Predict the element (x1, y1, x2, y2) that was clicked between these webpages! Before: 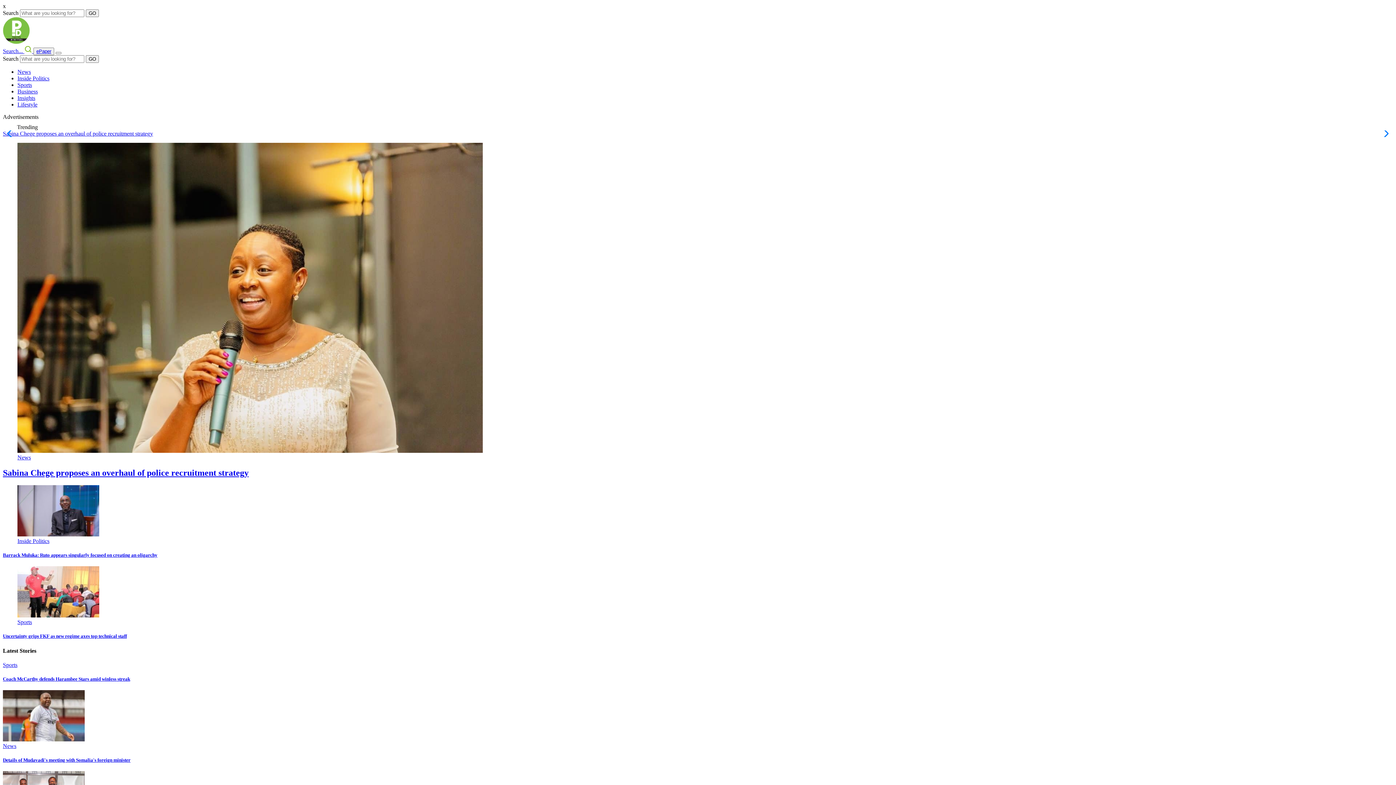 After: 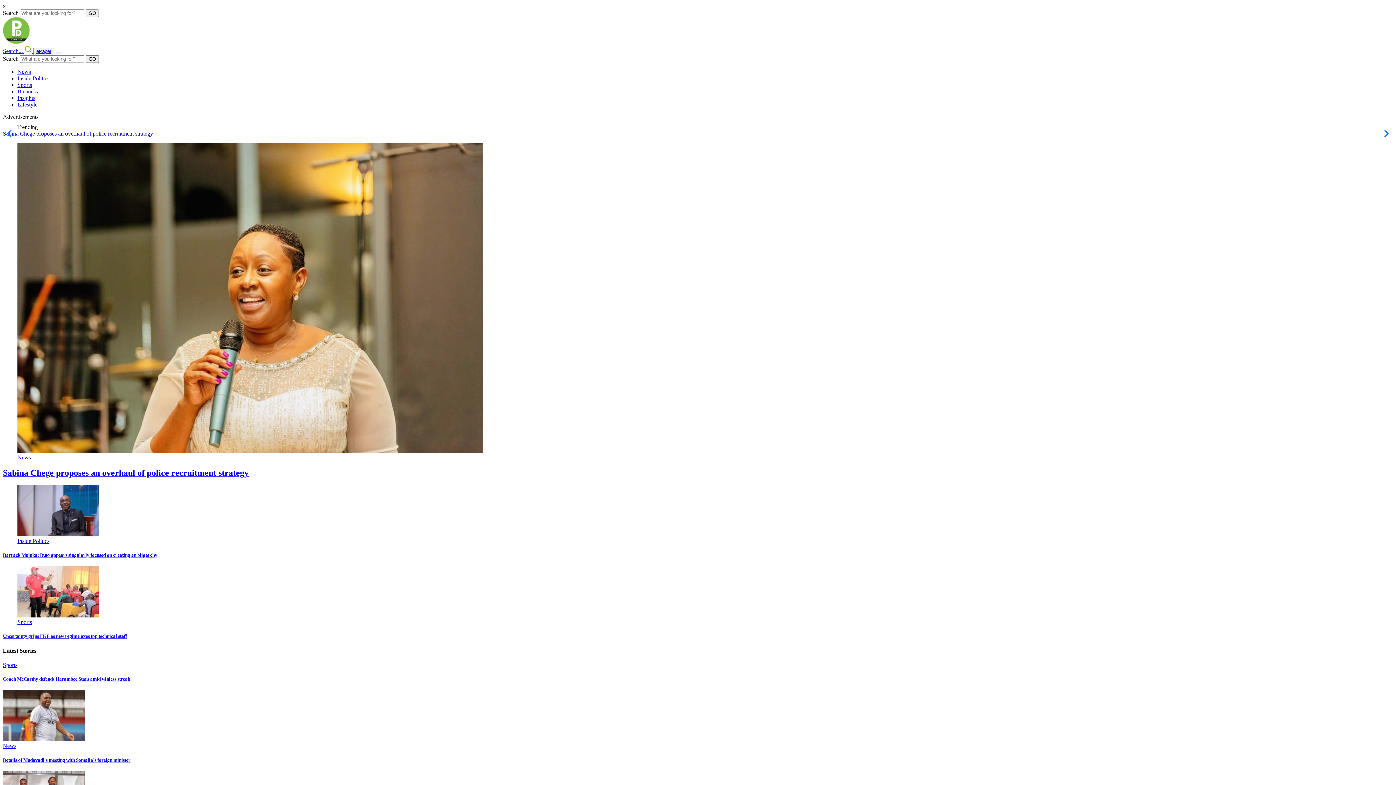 Action: bbox: (2, 38, 29, 45)